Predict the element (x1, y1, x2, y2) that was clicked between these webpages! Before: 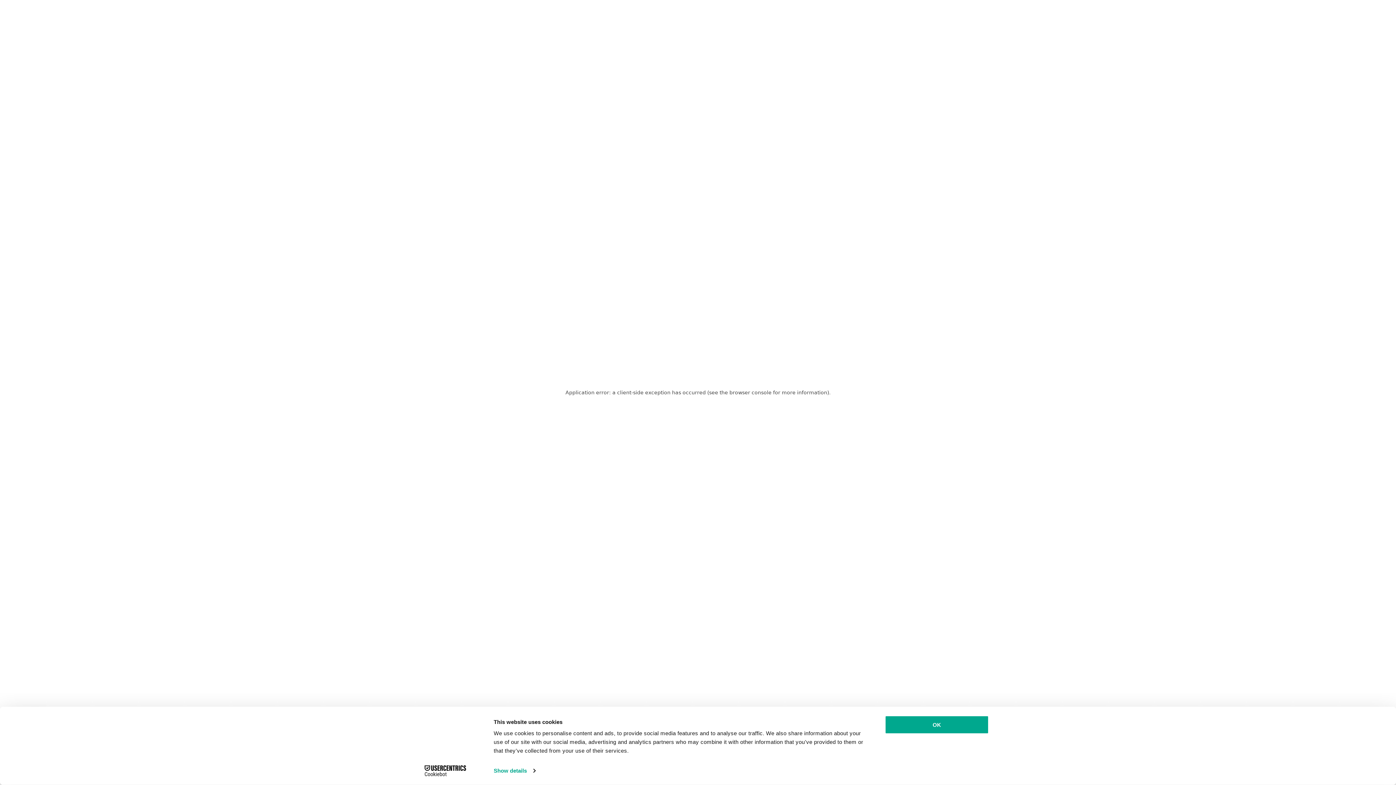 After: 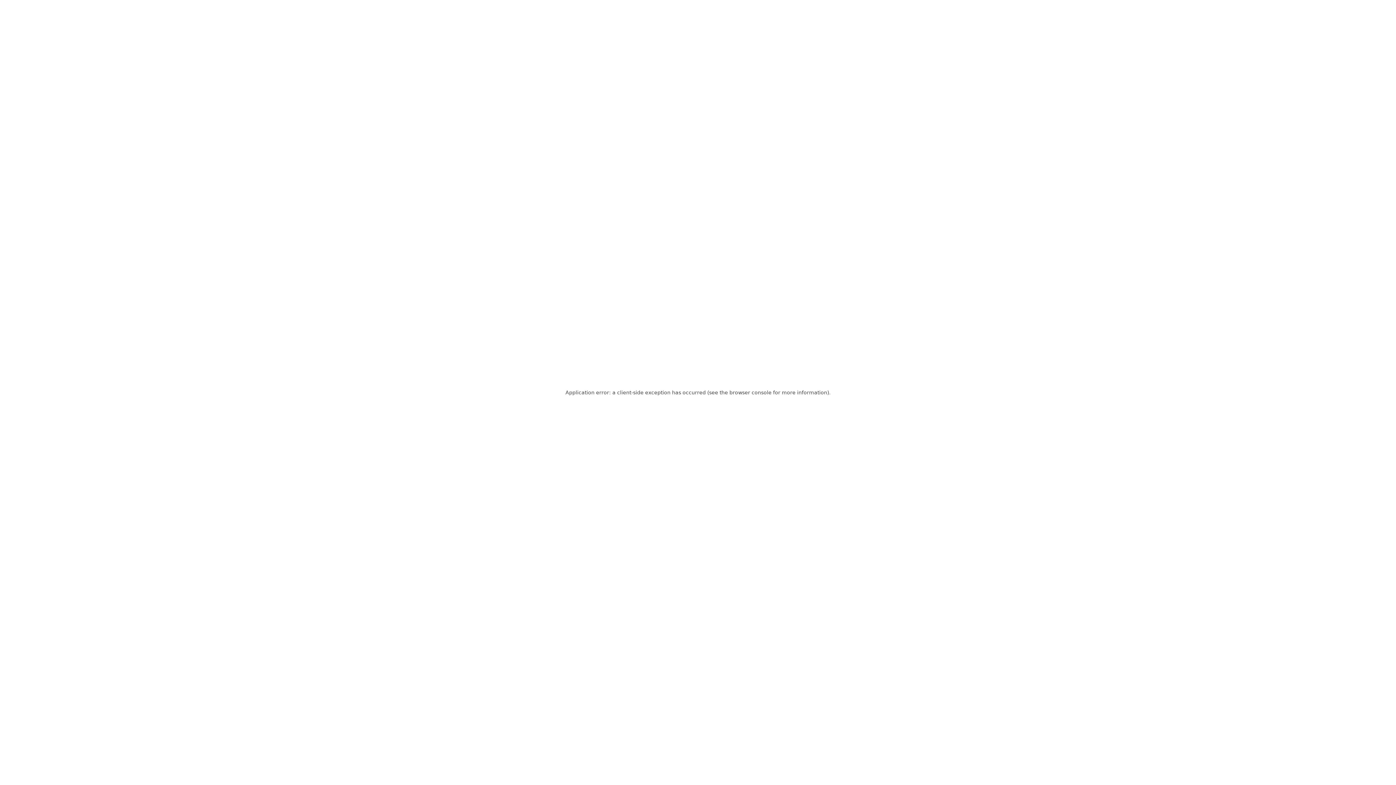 Action: label: OK bbox: (885, 715, 989, 734)